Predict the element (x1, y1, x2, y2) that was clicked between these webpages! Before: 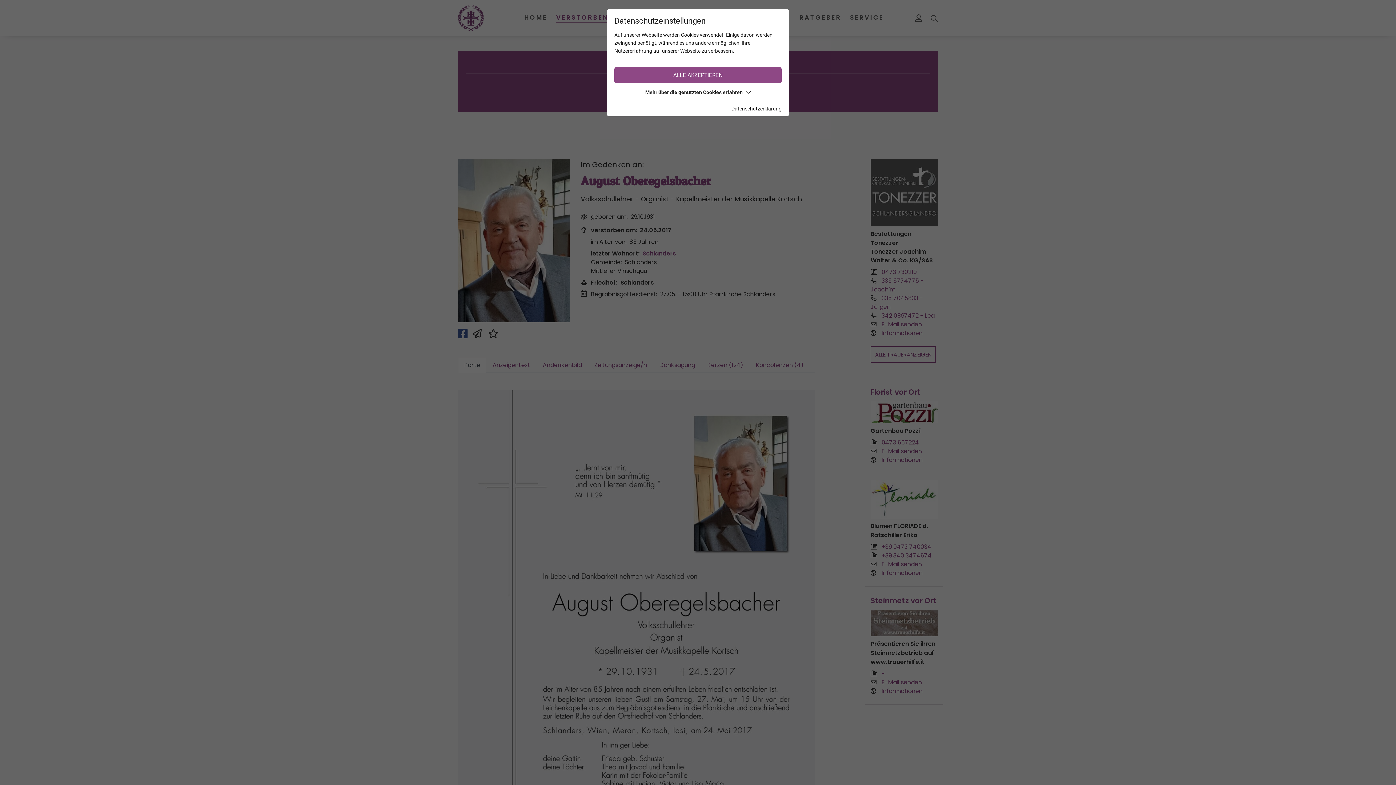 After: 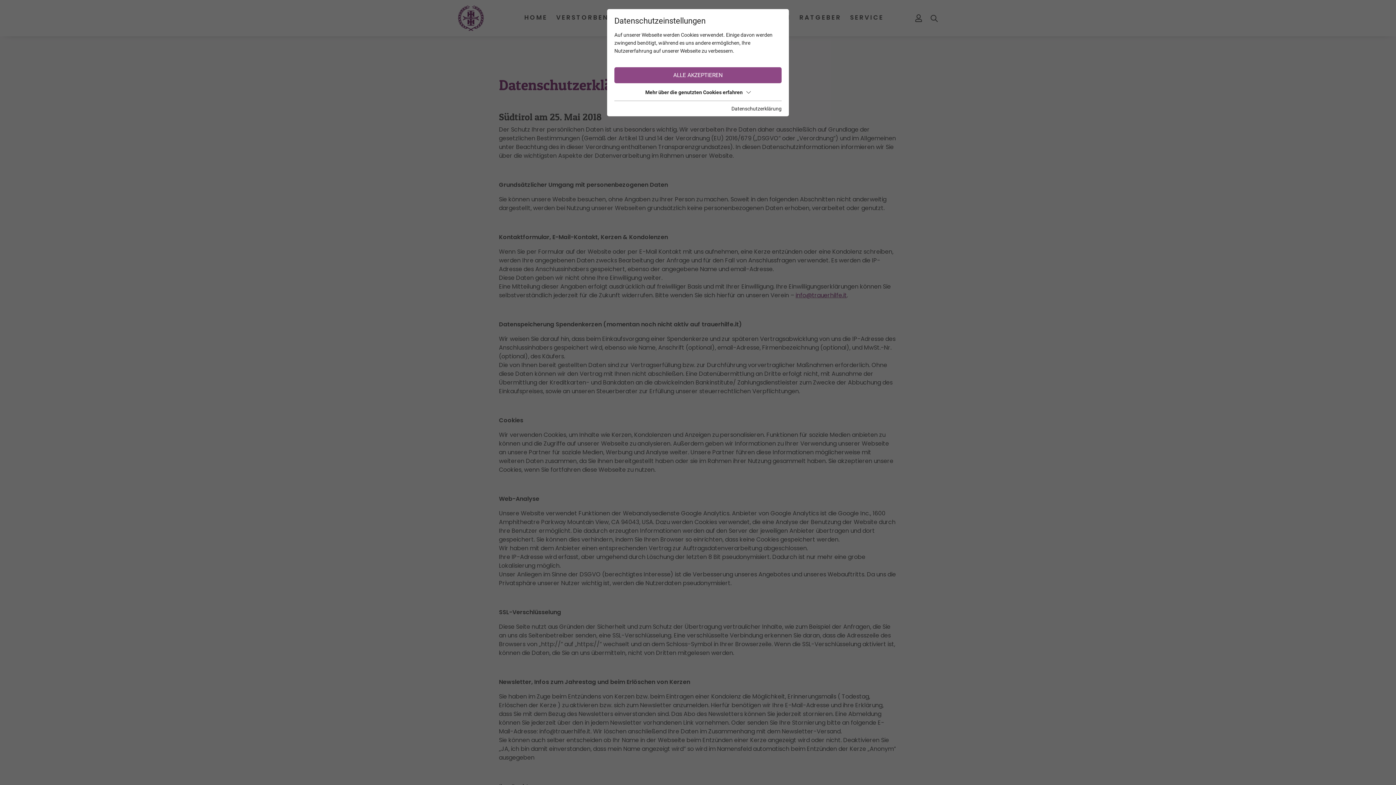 Action: label: Datenschutzerklärung bbox: (731, 104, 781, 112)